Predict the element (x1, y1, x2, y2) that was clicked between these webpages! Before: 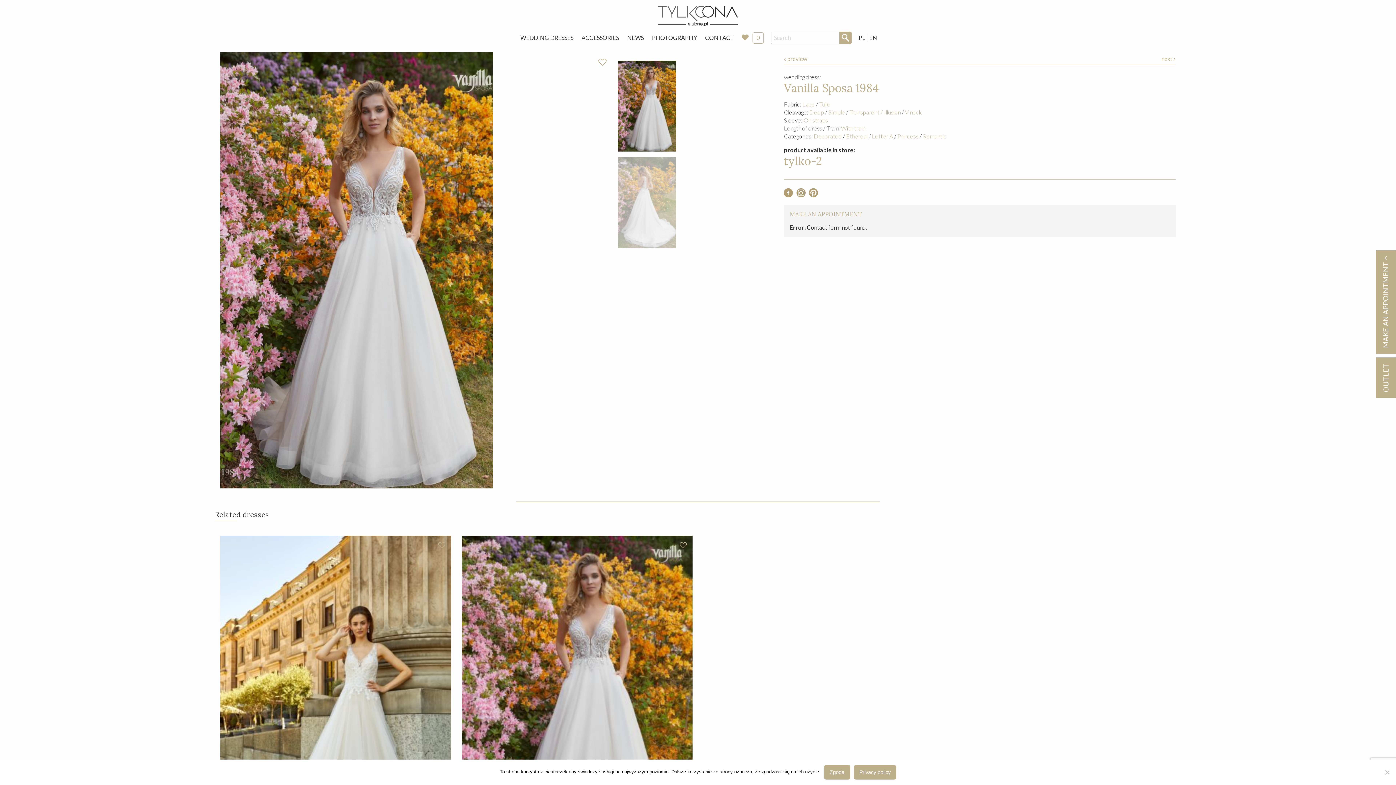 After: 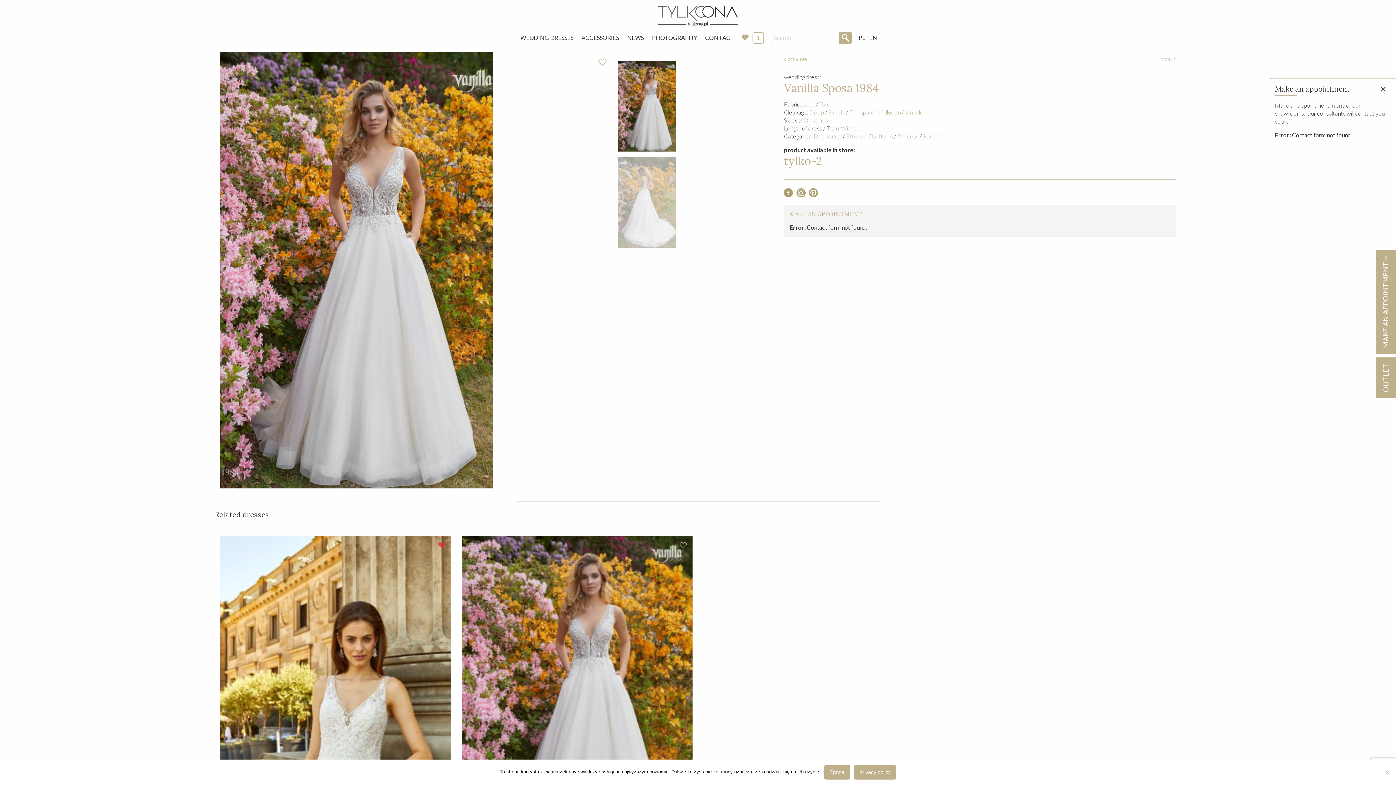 Action: bbox: (435, 538, 448, 551)